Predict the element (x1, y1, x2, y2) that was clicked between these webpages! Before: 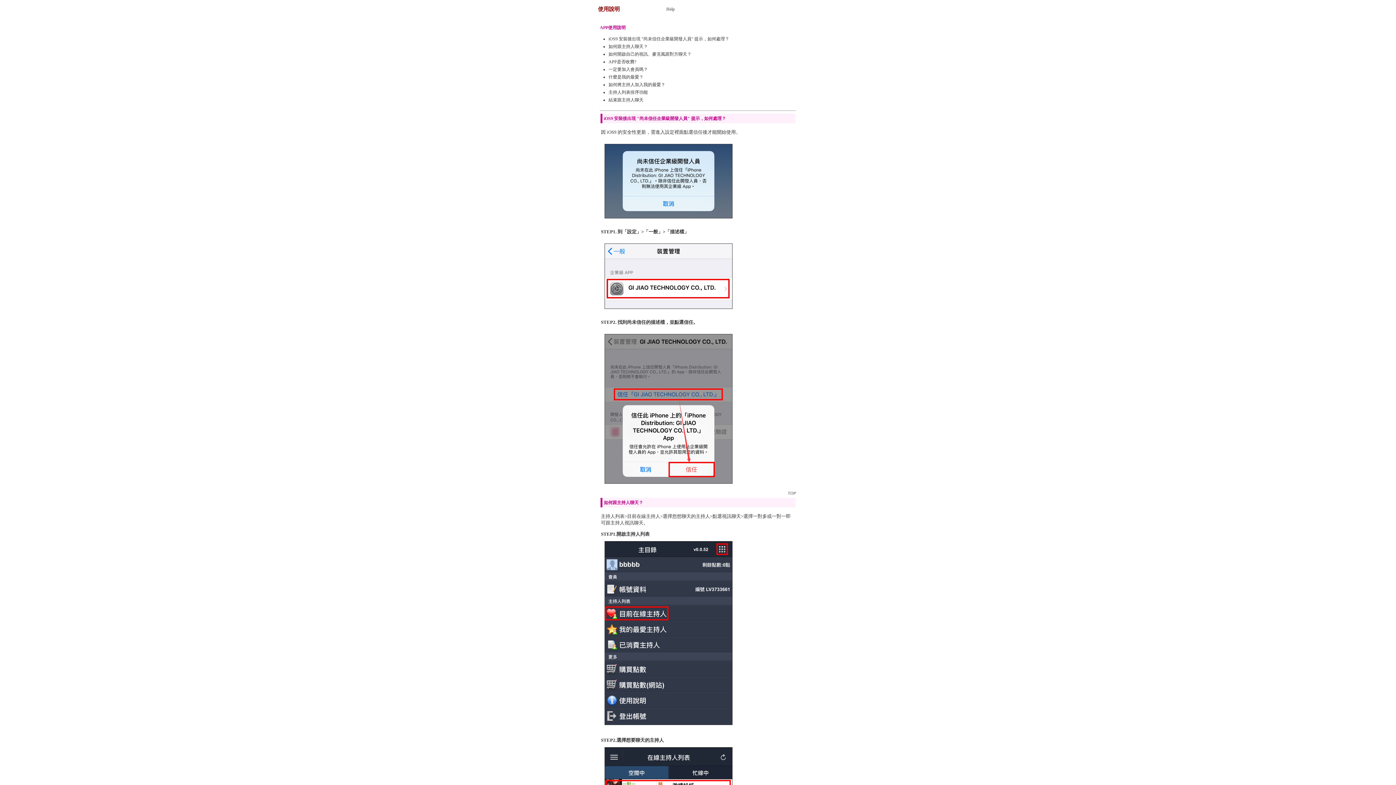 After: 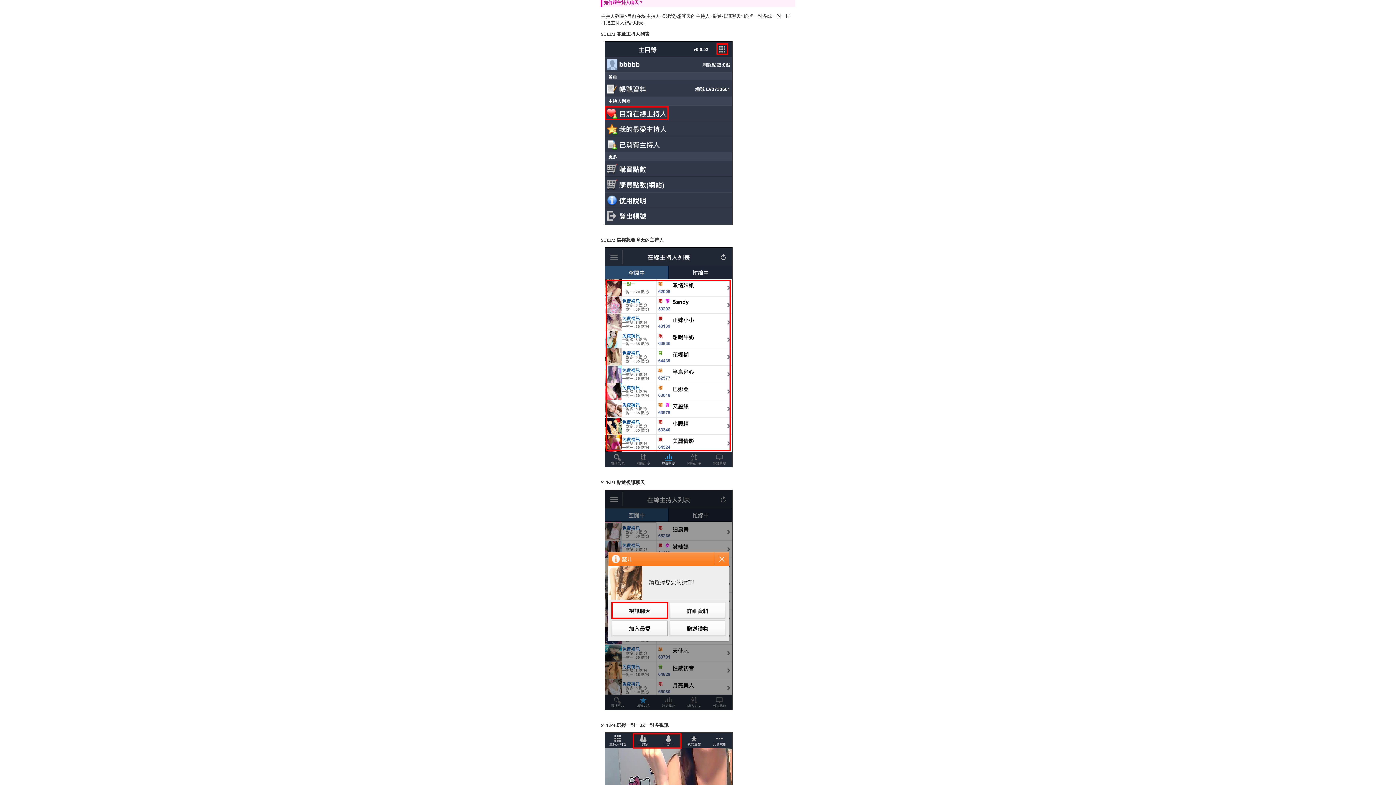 Action: label: 如何跟主持人聊天？ bbox: (608, 44, 648, 49)